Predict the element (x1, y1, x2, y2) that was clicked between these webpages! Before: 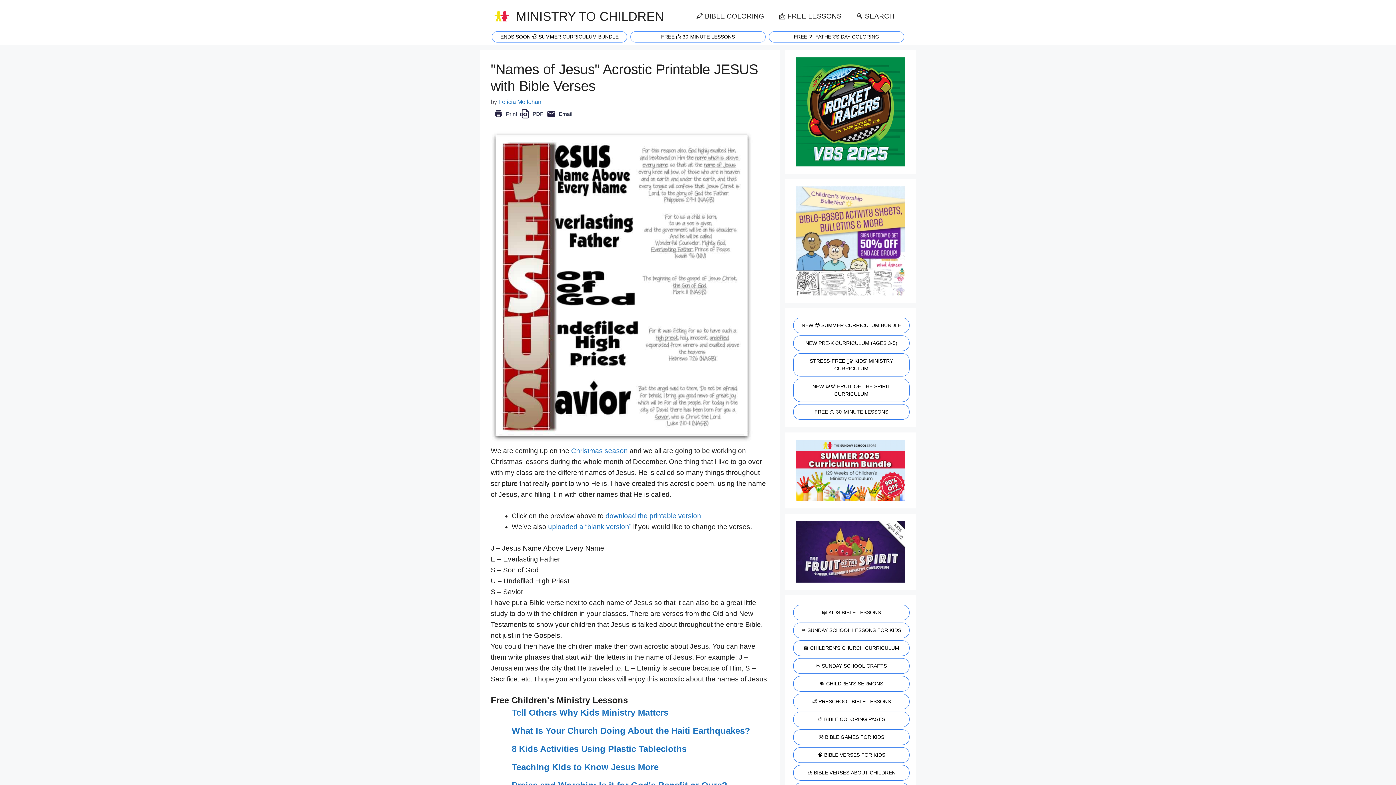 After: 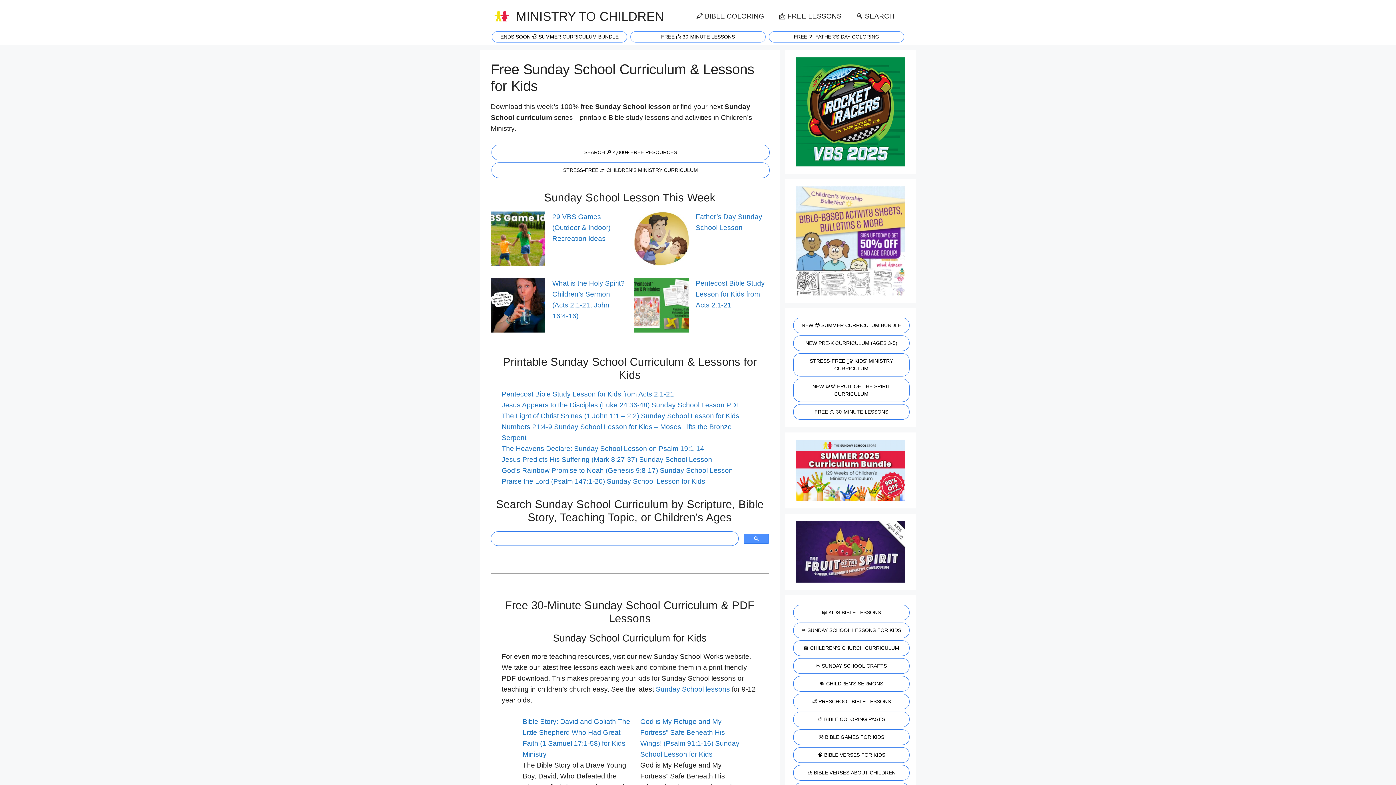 Action: label: ✏️ SUNDAY SCHOOL LESSONS FOR KIDS bbox: (792, 622, 909, 638)